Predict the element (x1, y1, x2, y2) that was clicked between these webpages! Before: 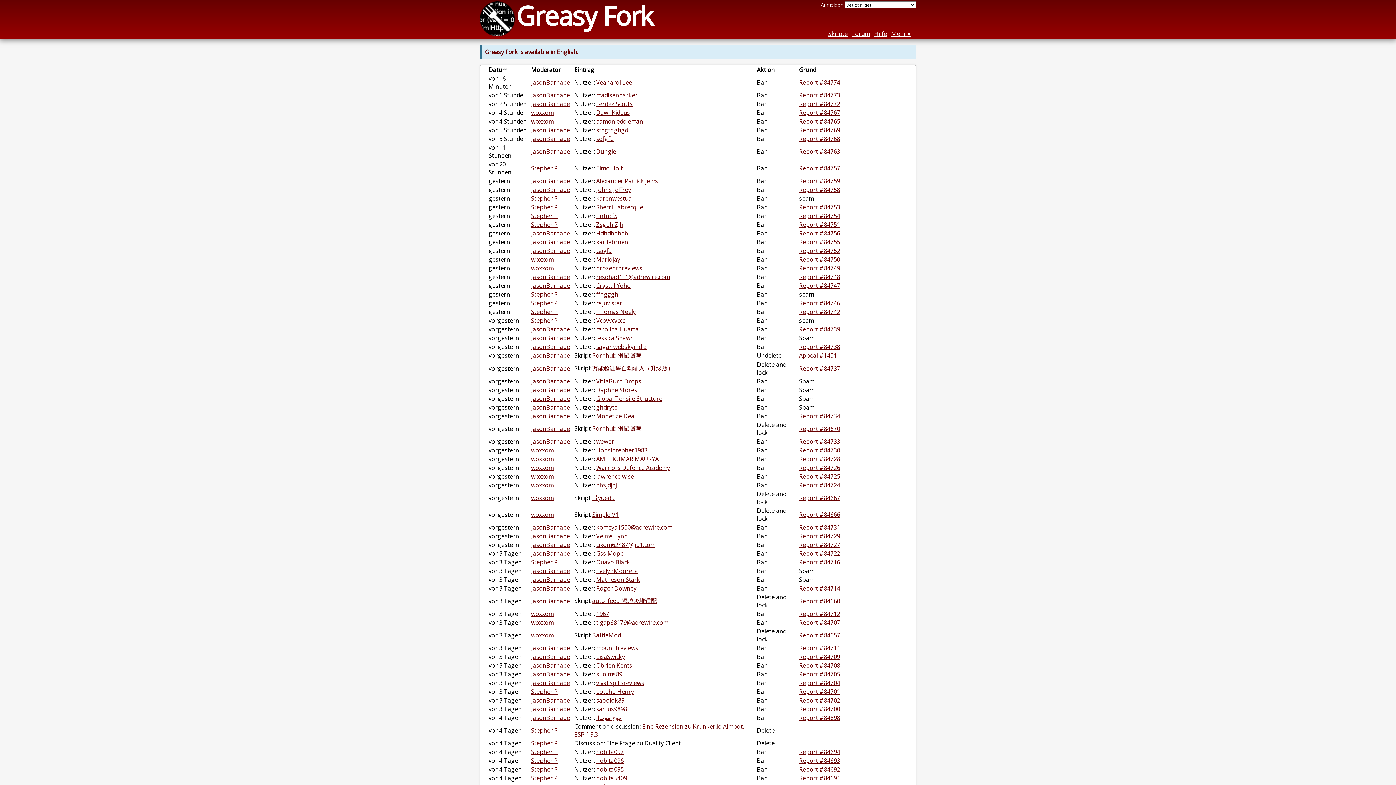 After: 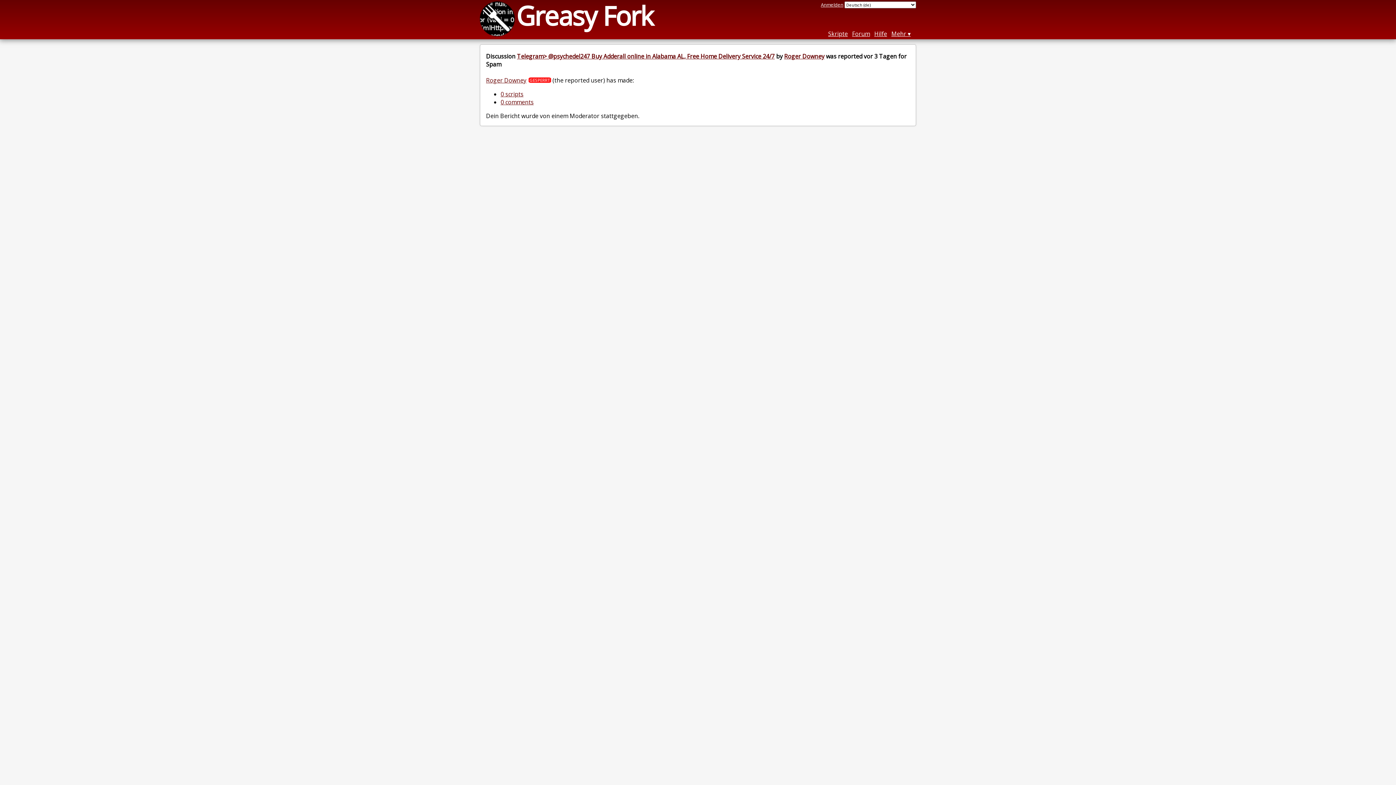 Action: label: Report #84714 bbox: (799, 584, 840, 592)